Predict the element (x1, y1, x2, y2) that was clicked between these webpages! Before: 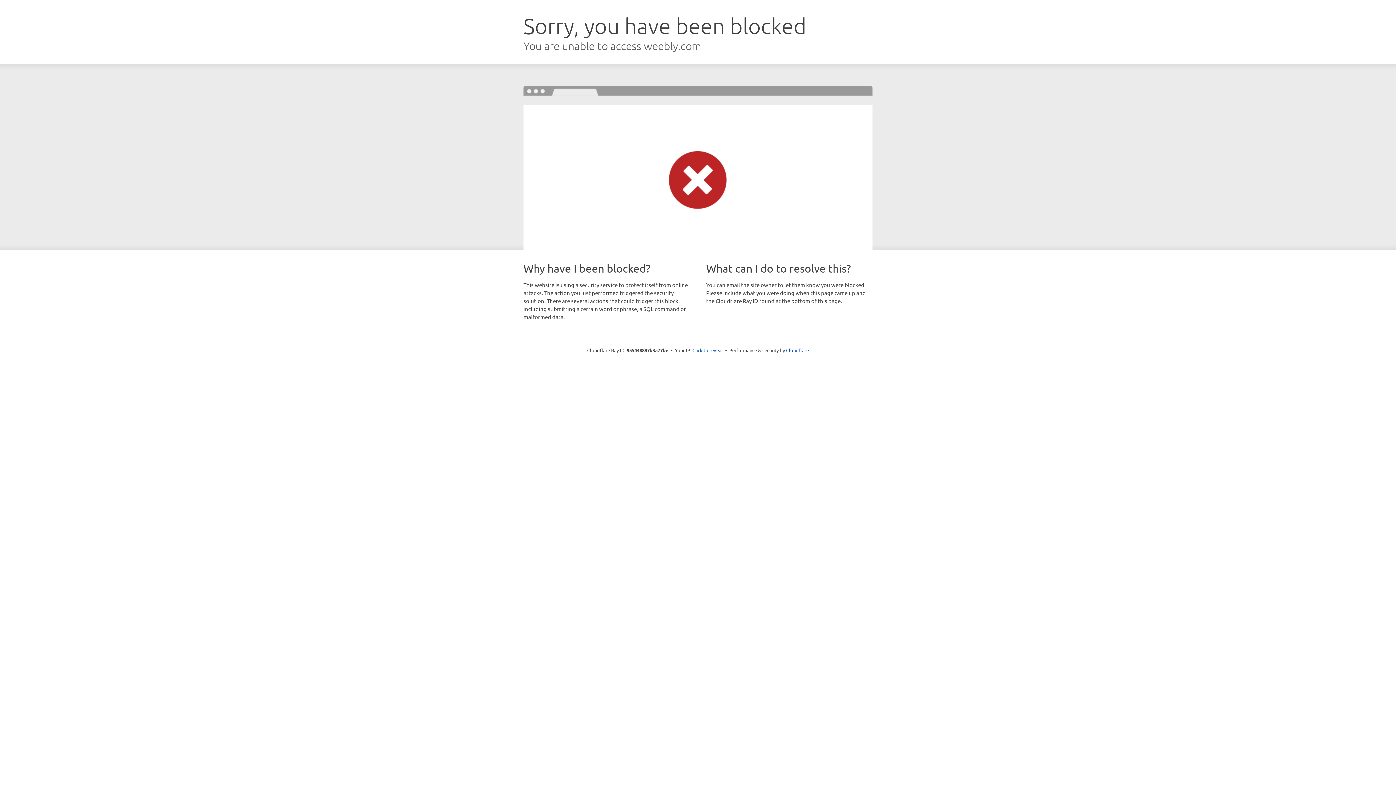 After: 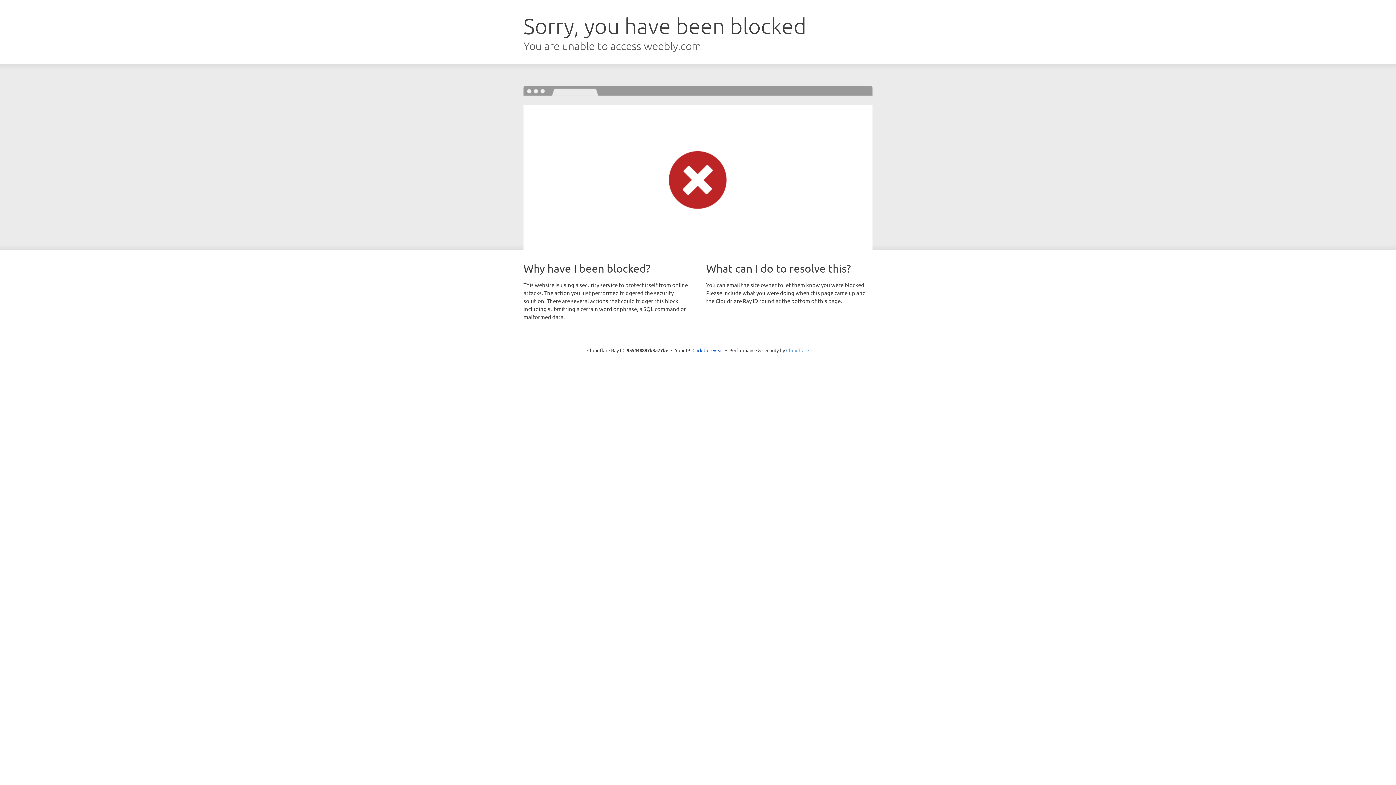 Action: label: Cloudflare bbox: (786, 347, 809, 353)